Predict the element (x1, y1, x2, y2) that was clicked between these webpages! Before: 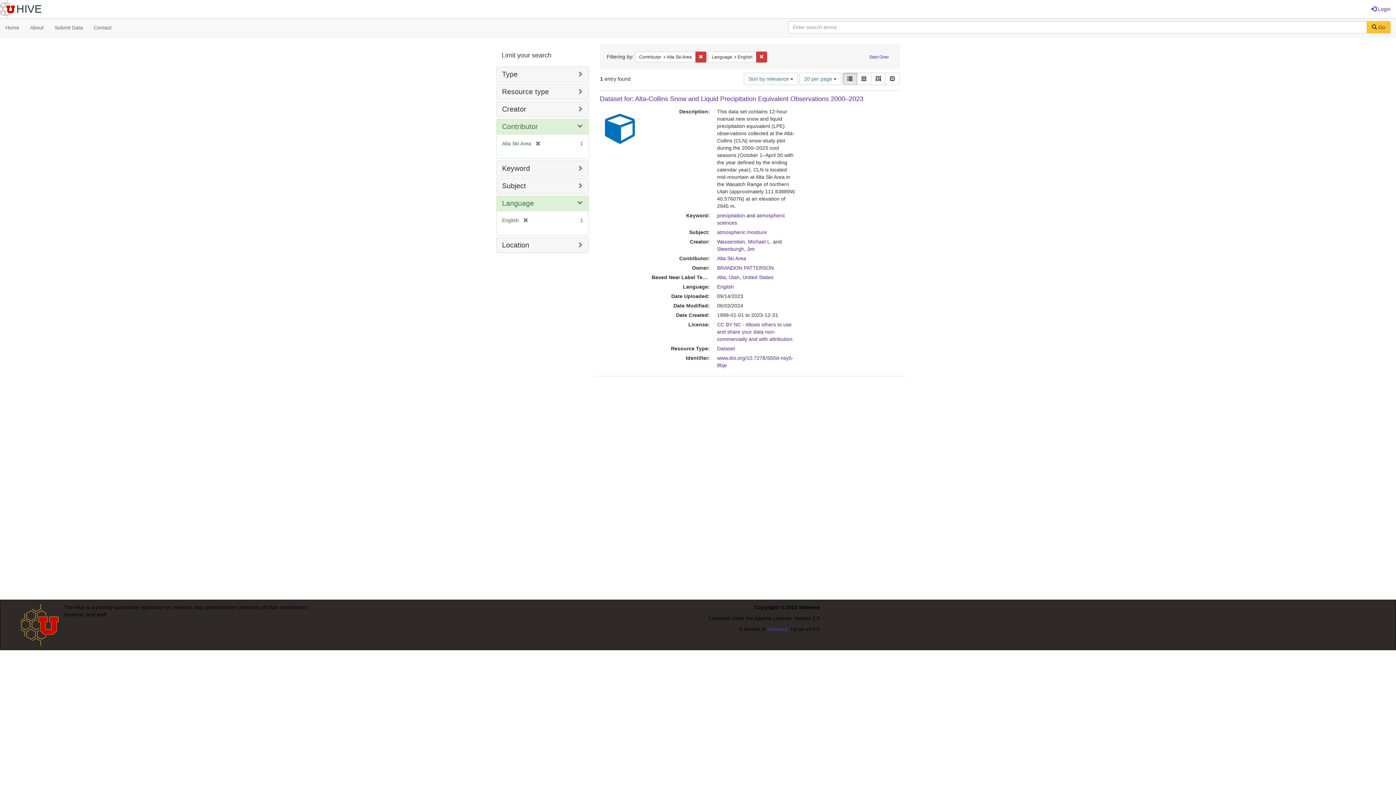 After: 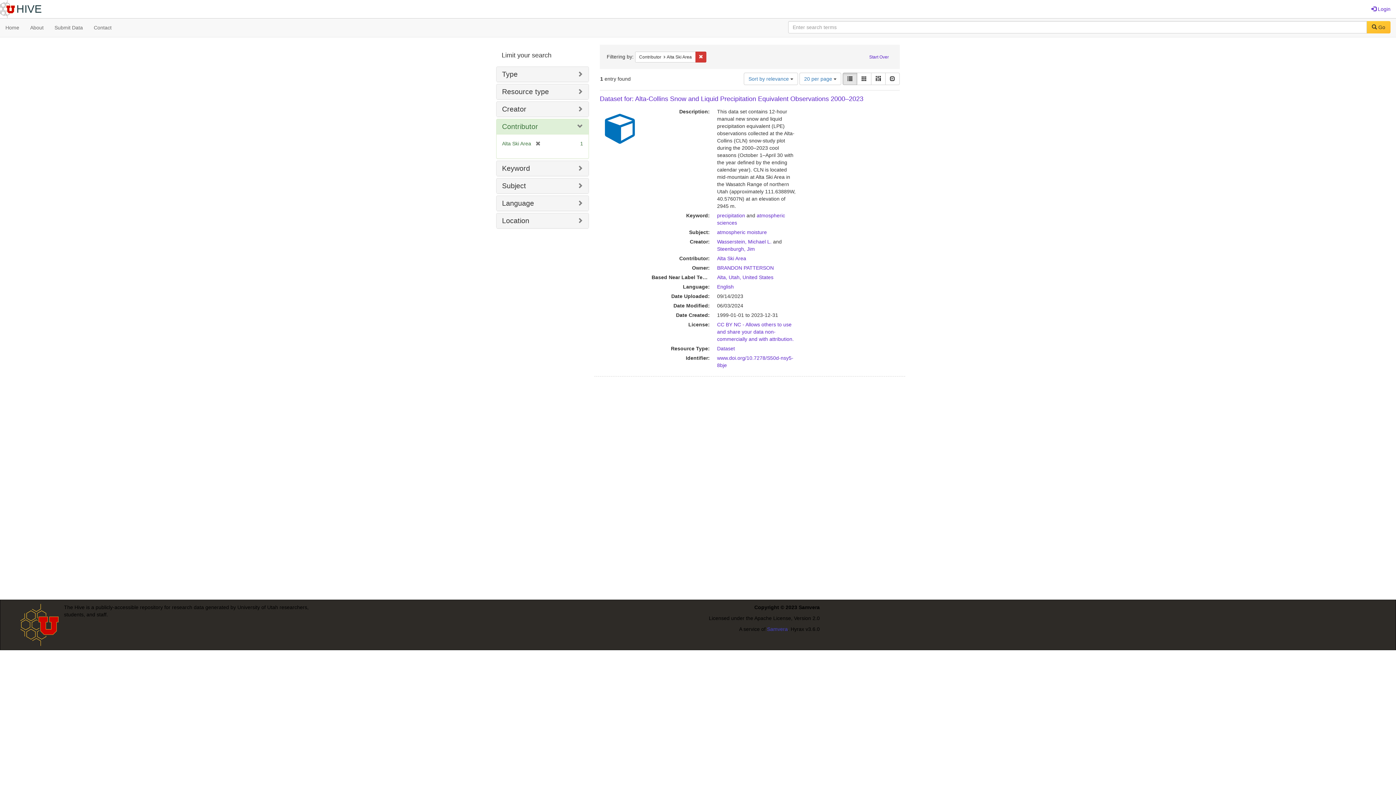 Action: label: Remove constraint Language: English bbox: (756, 51, 767, 62)